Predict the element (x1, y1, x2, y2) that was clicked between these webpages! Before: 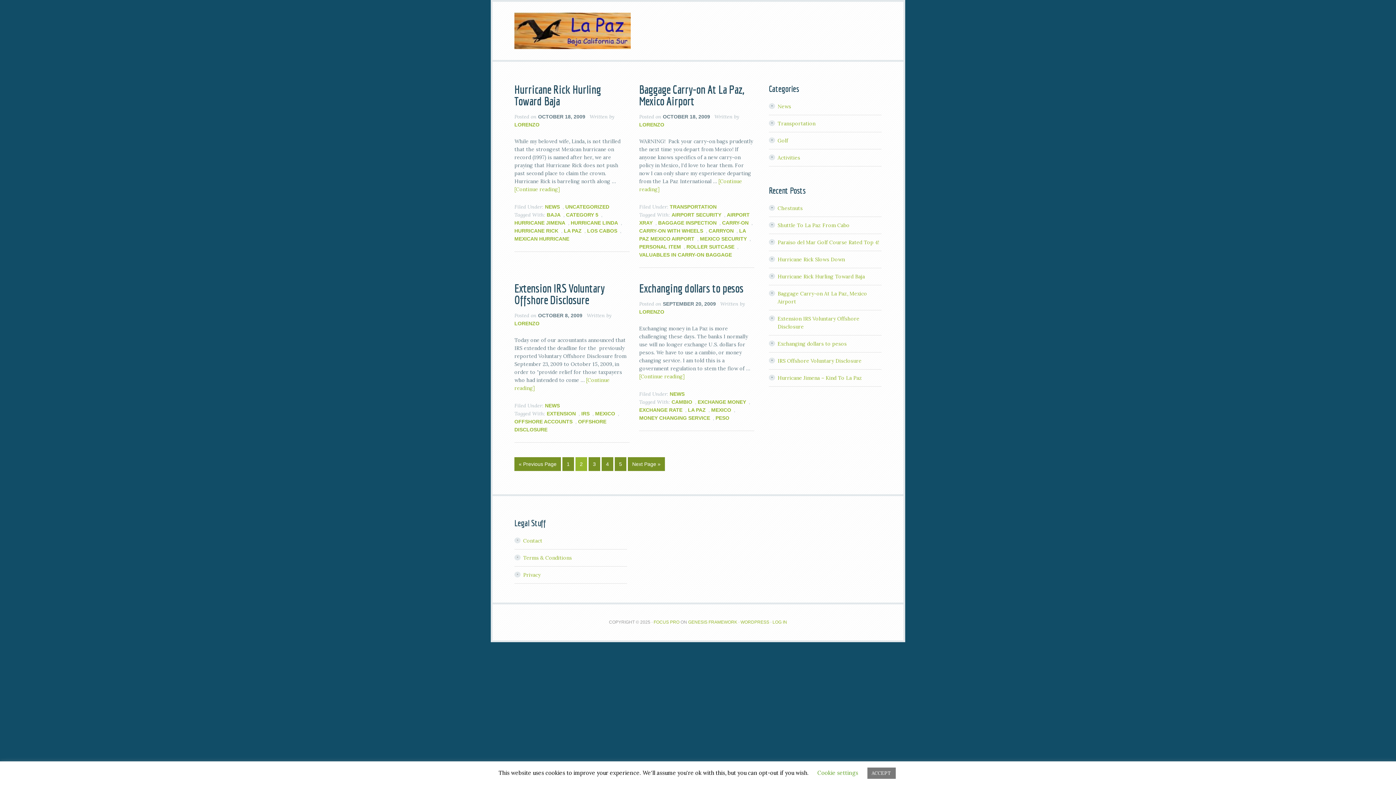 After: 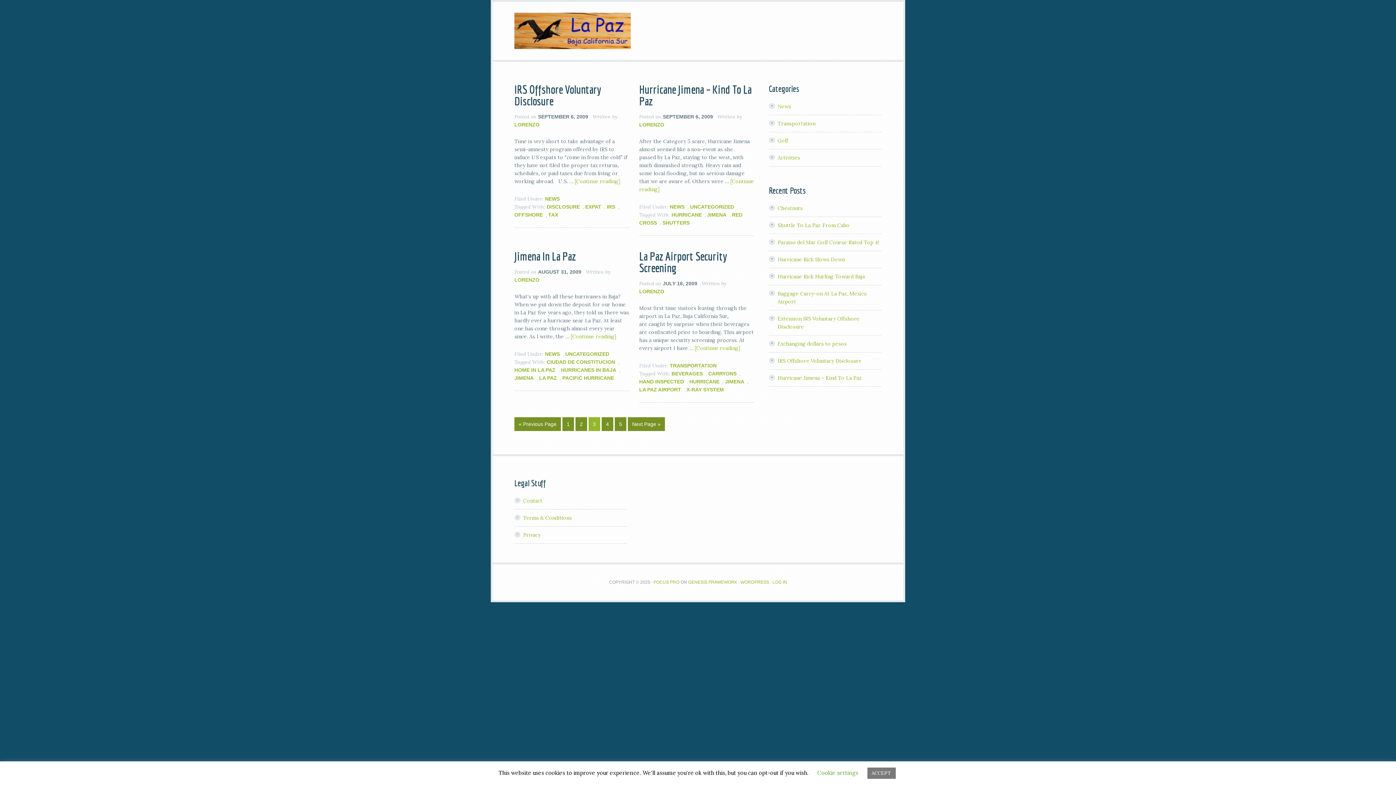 Action: bbox: (588, 457, 600, 471) label: 3